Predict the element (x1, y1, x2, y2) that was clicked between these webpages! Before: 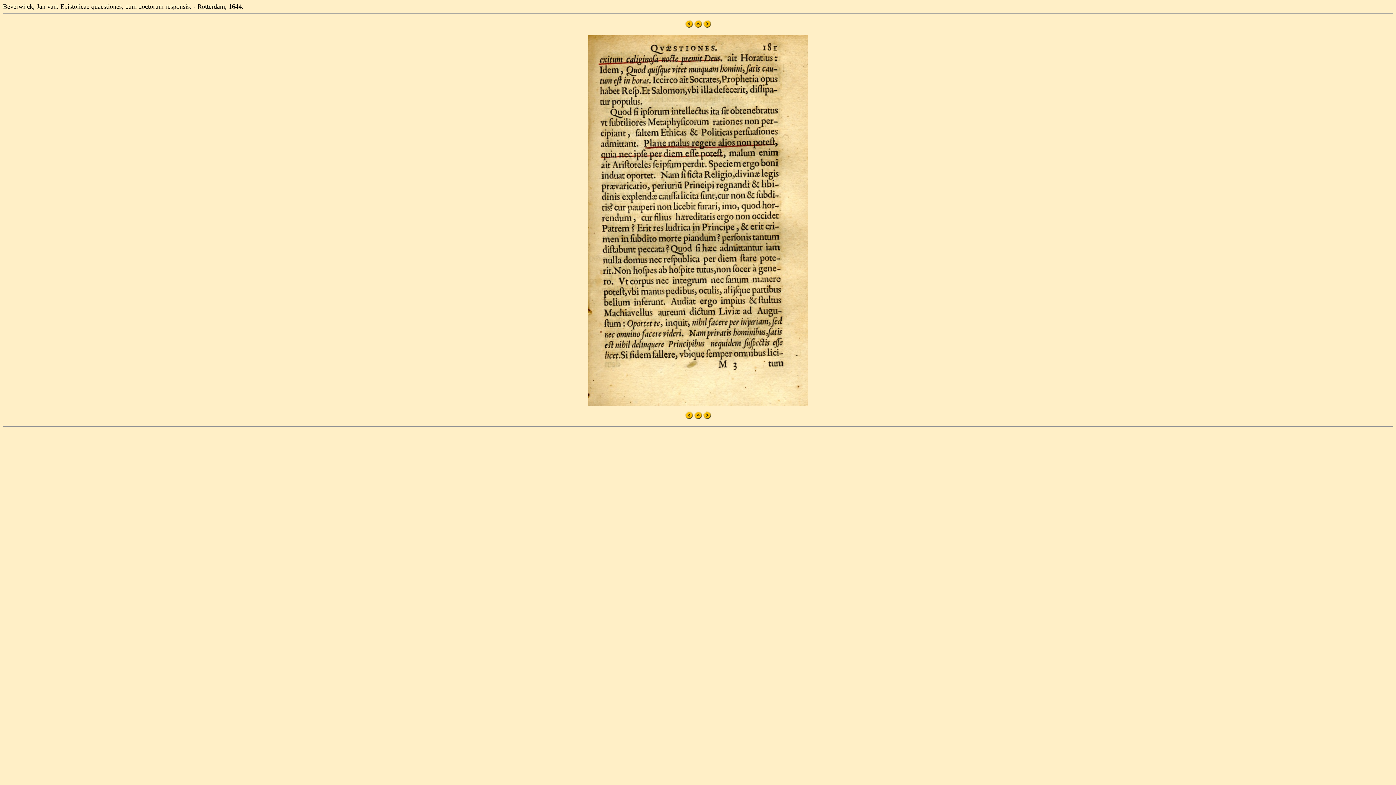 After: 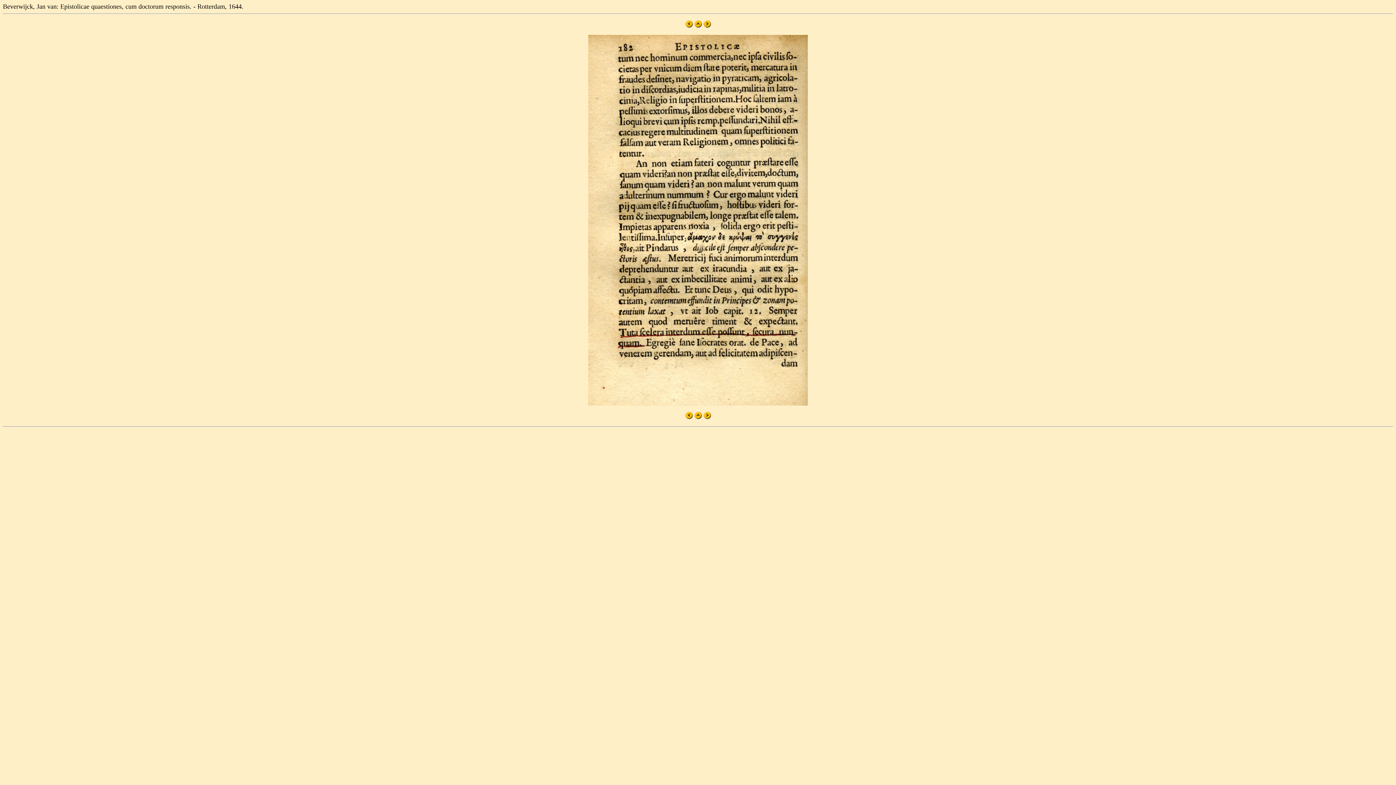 Action: bbox: (703, 22, 711, 28)